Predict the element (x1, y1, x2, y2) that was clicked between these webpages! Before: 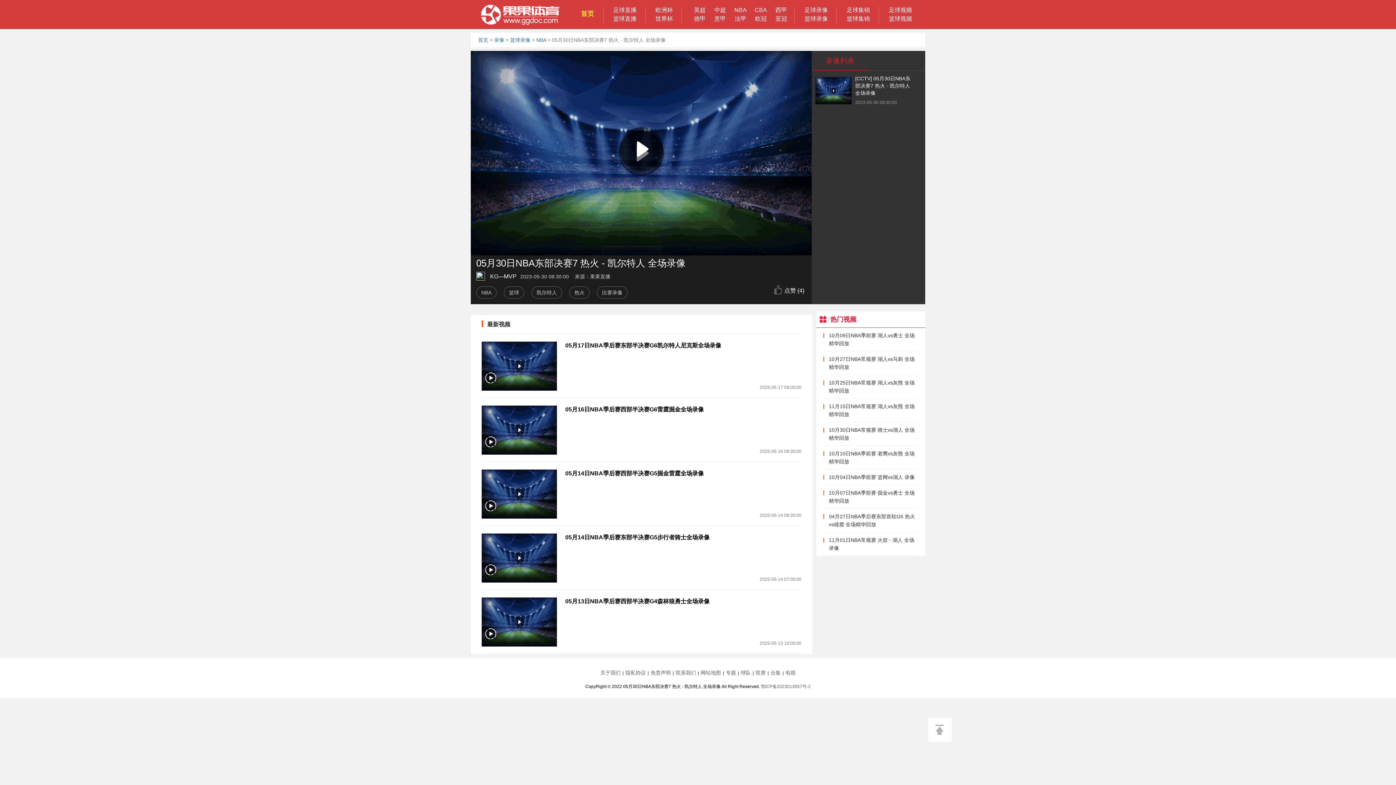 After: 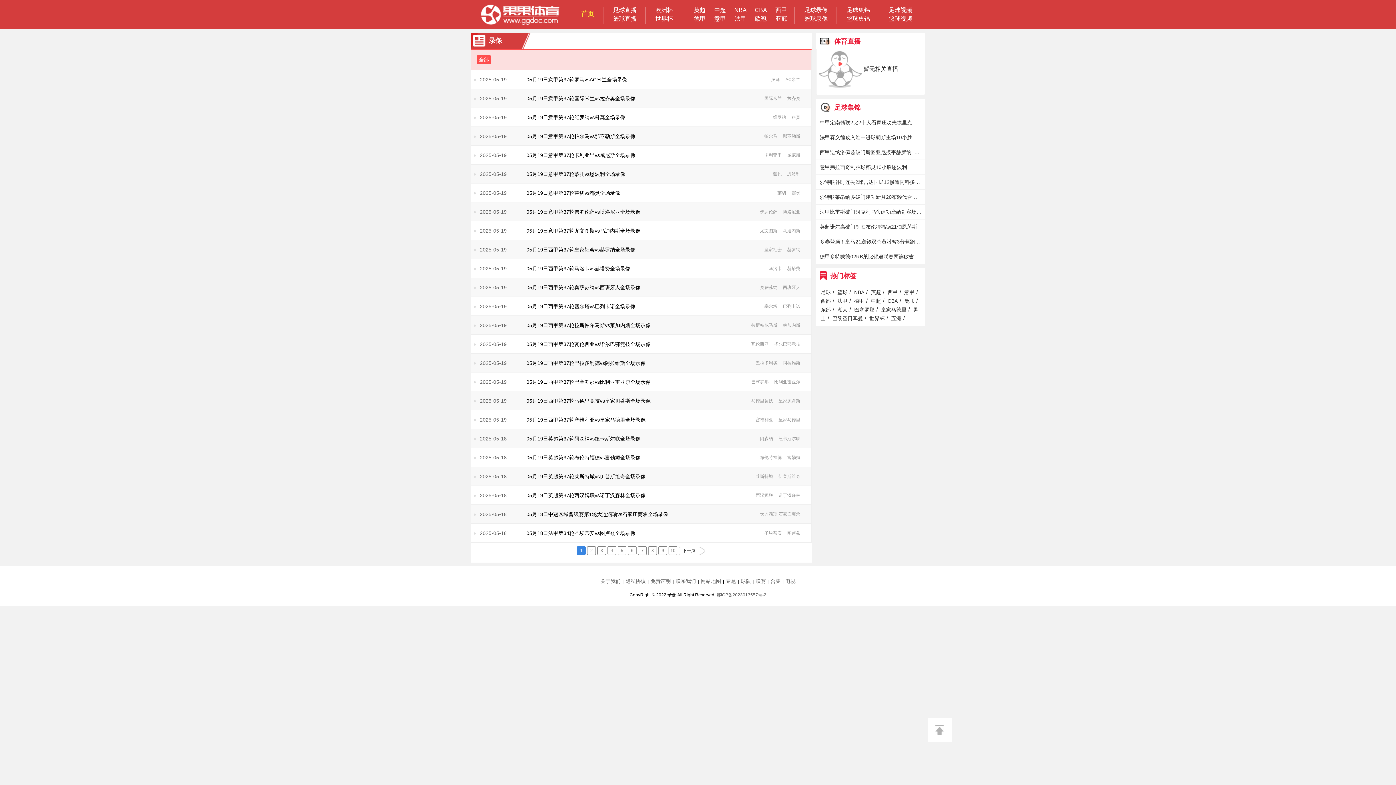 Action: label: 录像 bbox: (494, 37, 504, 42)